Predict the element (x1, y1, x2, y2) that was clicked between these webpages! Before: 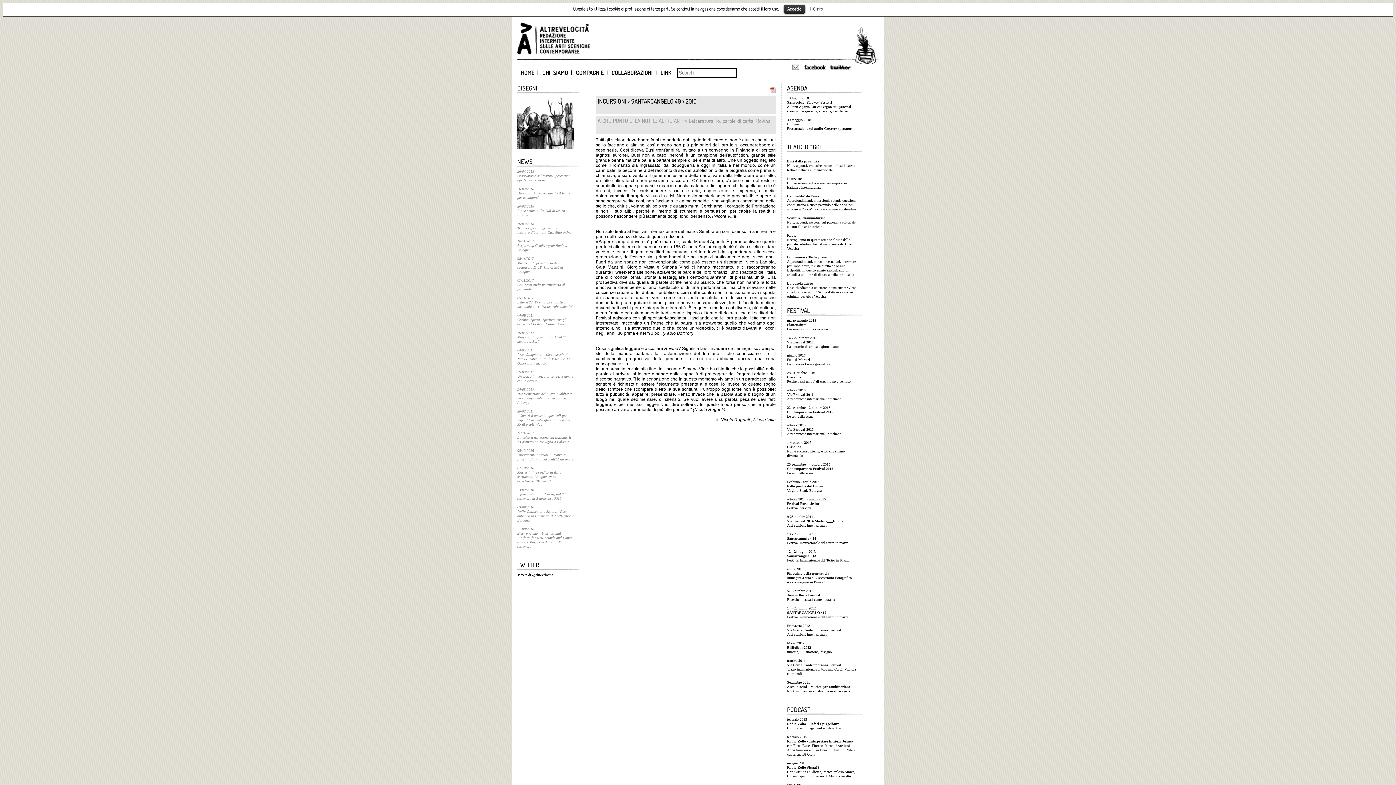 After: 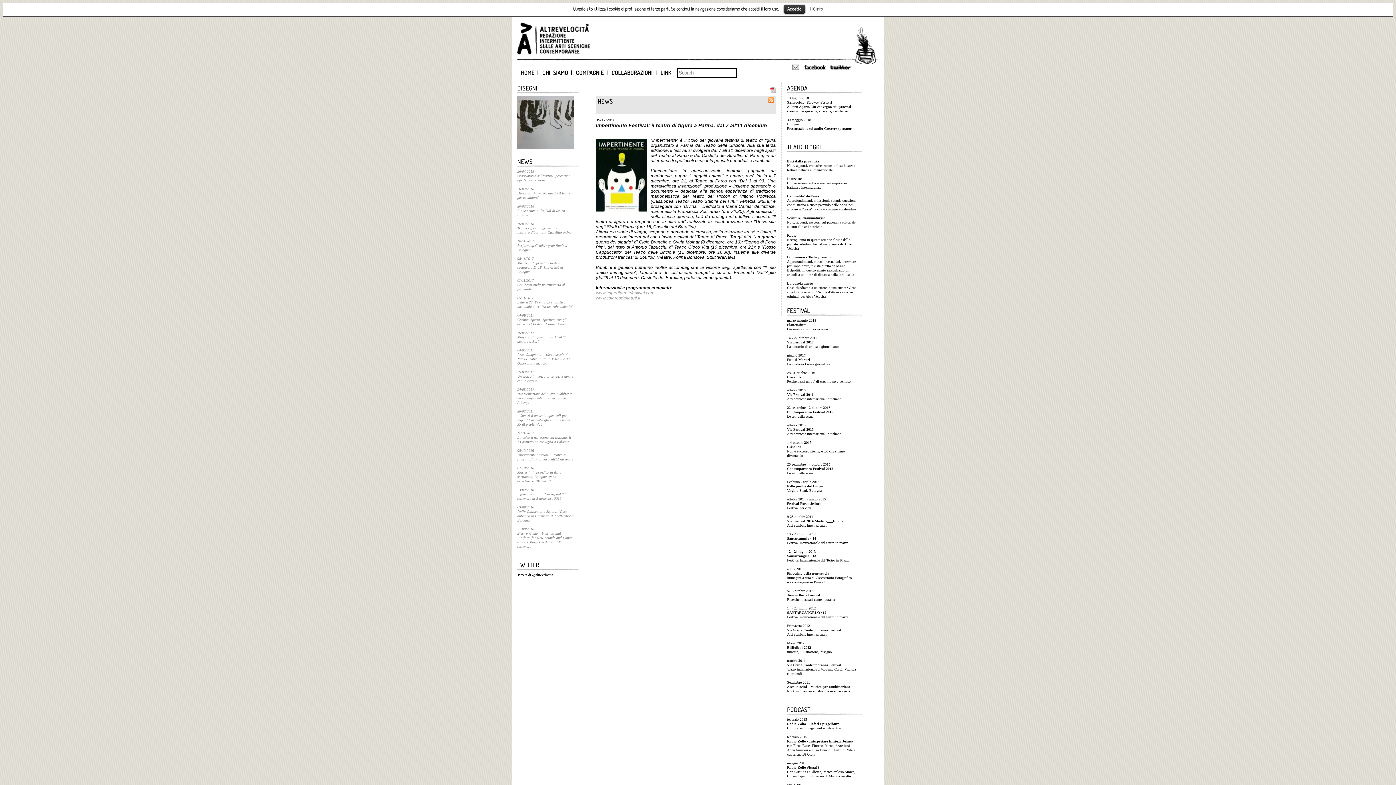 Action: bbox: (517, 448, 573, 461) label: 05/12/2016
Impertinente Festival: il teatro di figura a Parma, dal 7 all'11 dicembre